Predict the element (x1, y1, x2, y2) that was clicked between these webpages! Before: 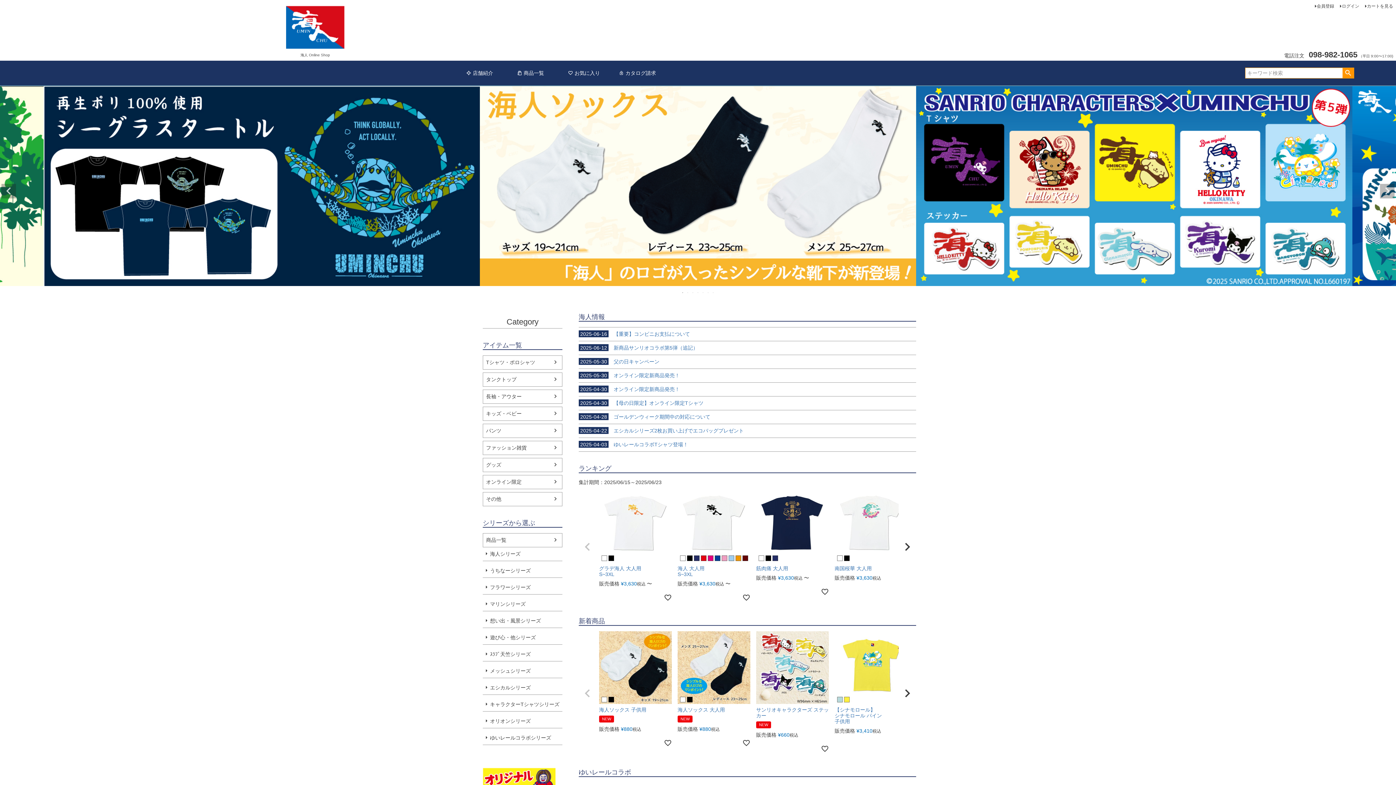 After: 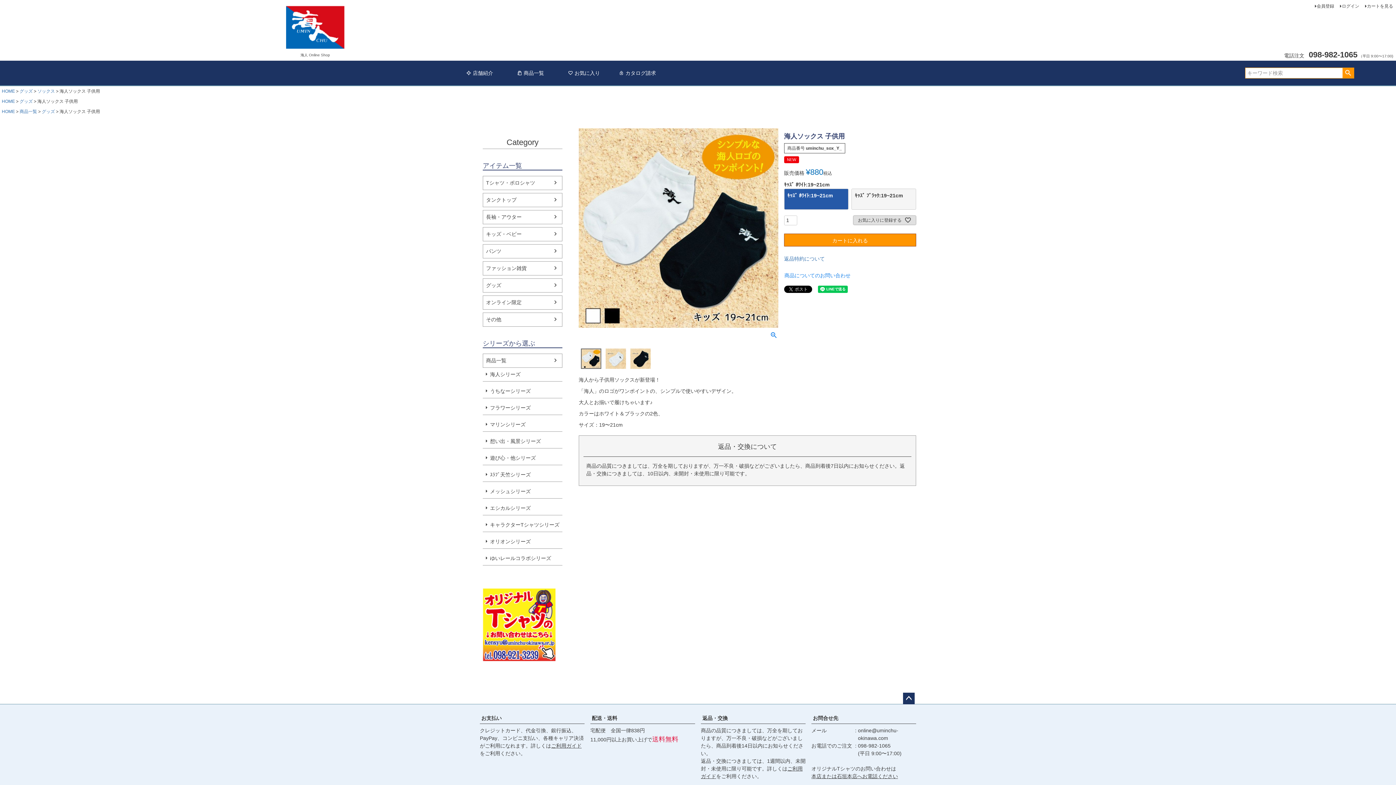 Action: bbox: (599, 631, 672, 704)